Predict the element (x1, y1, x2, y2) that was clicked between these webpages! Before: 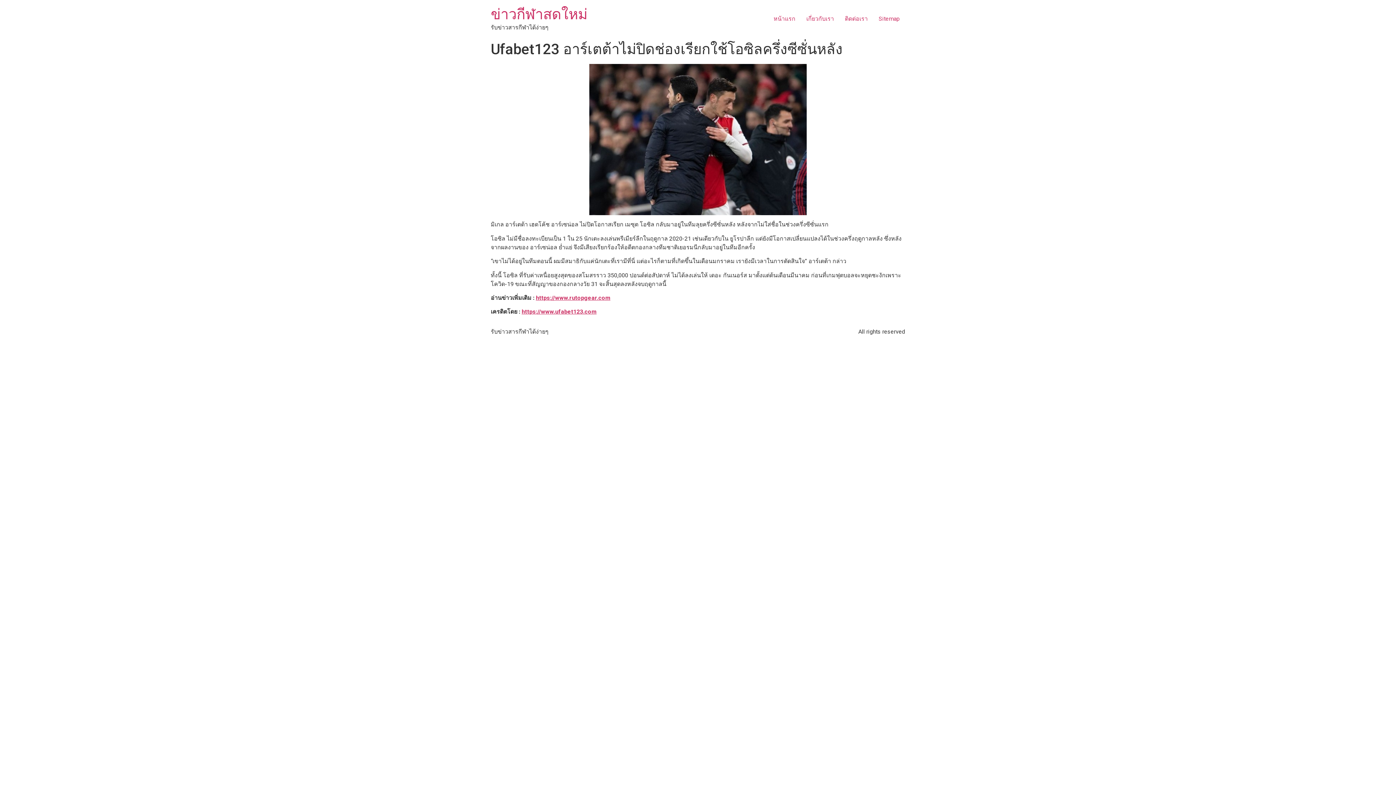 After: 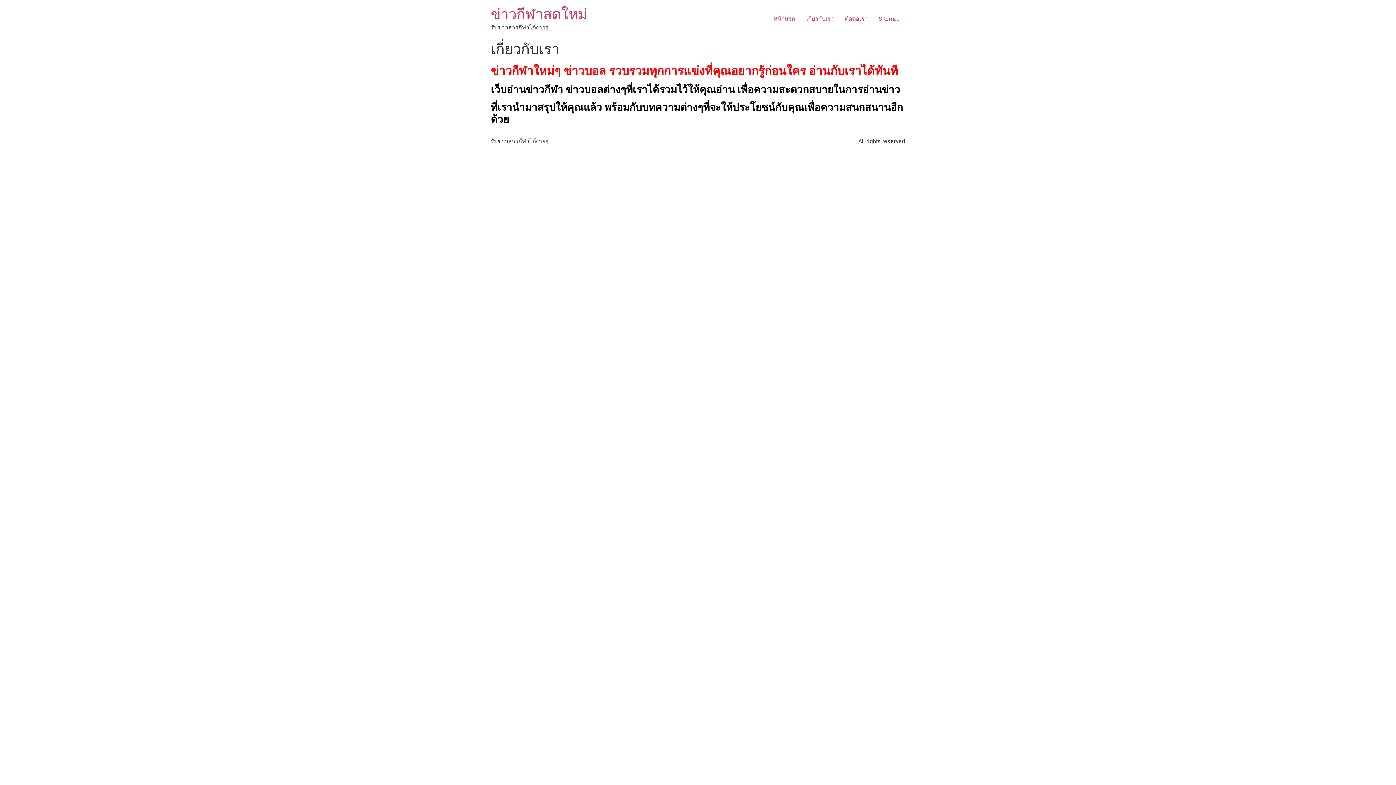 Action: bbox: (801, 11, 839, 26) label: เกี่ยวกับเรา